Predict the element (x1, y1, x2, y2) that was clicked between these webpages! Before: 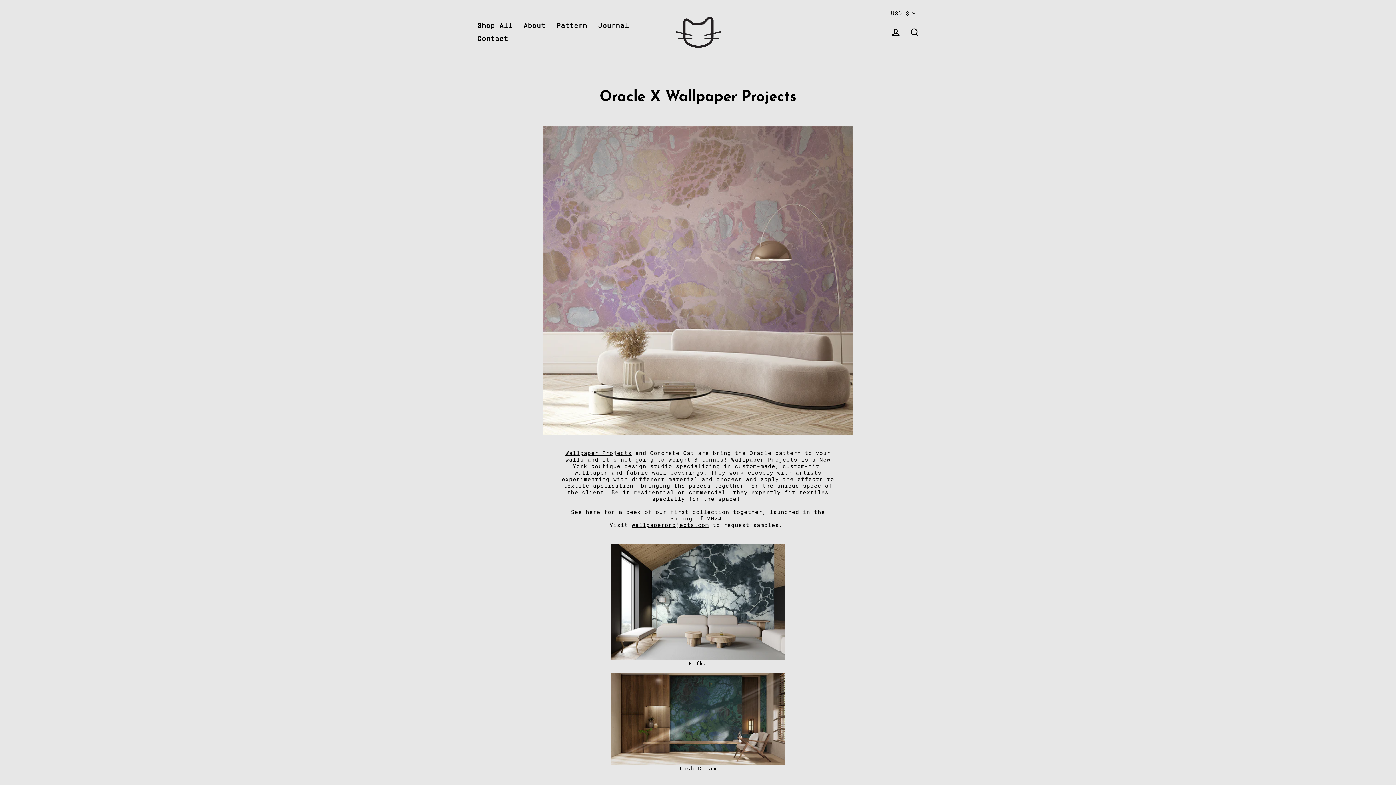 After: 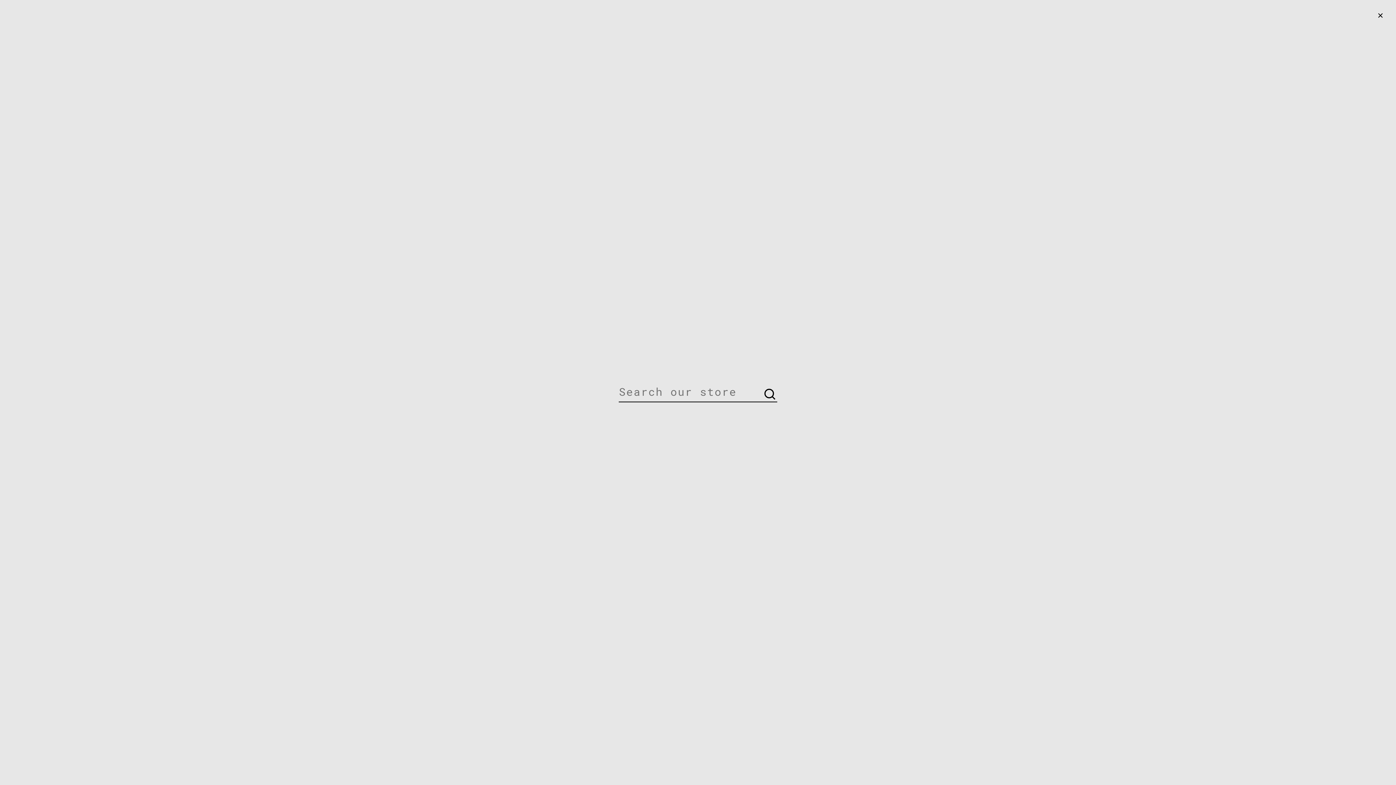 Action: label: Search bbox: (905, 24, 924, 40)